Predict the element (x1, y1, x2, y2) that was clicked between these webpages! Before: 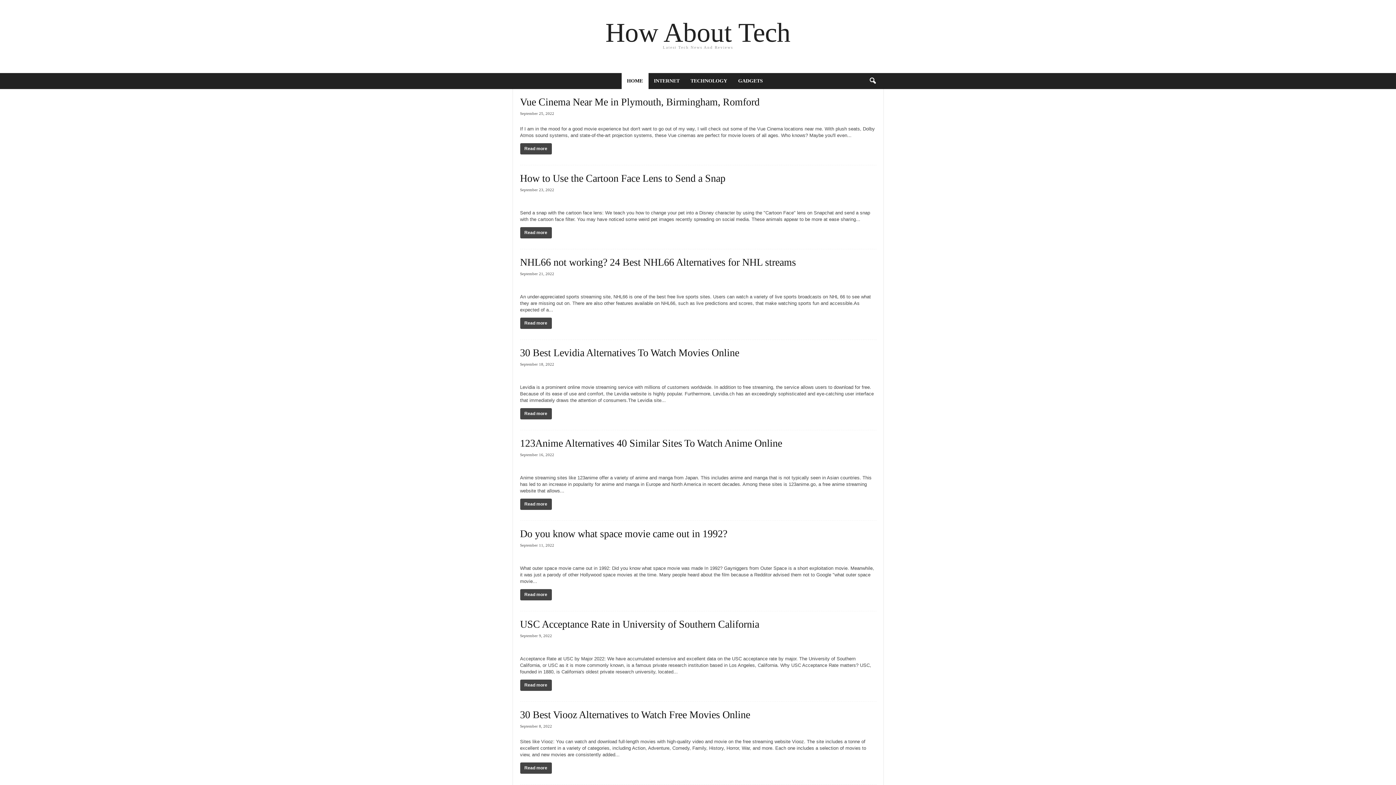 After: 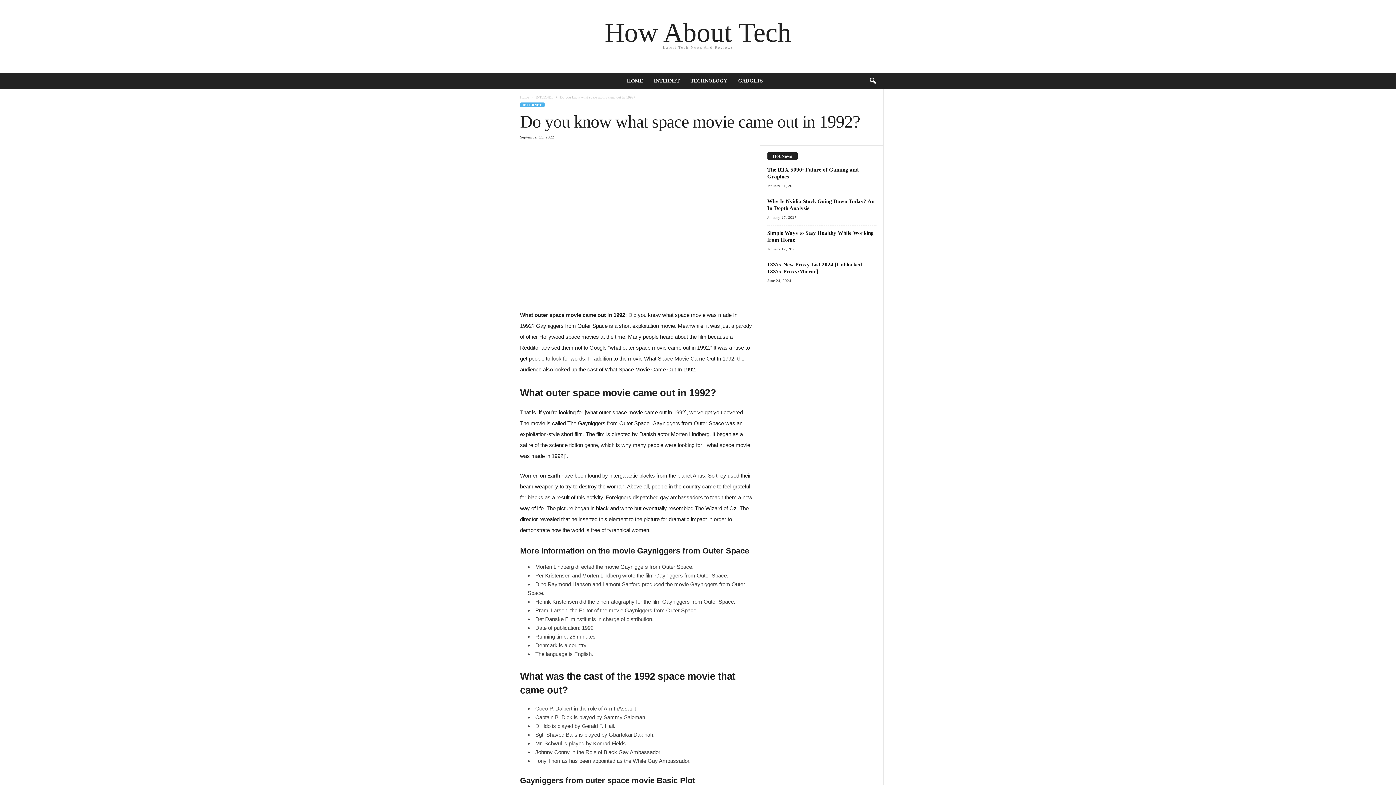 Action: bbox: (520, 553, 876, 561)